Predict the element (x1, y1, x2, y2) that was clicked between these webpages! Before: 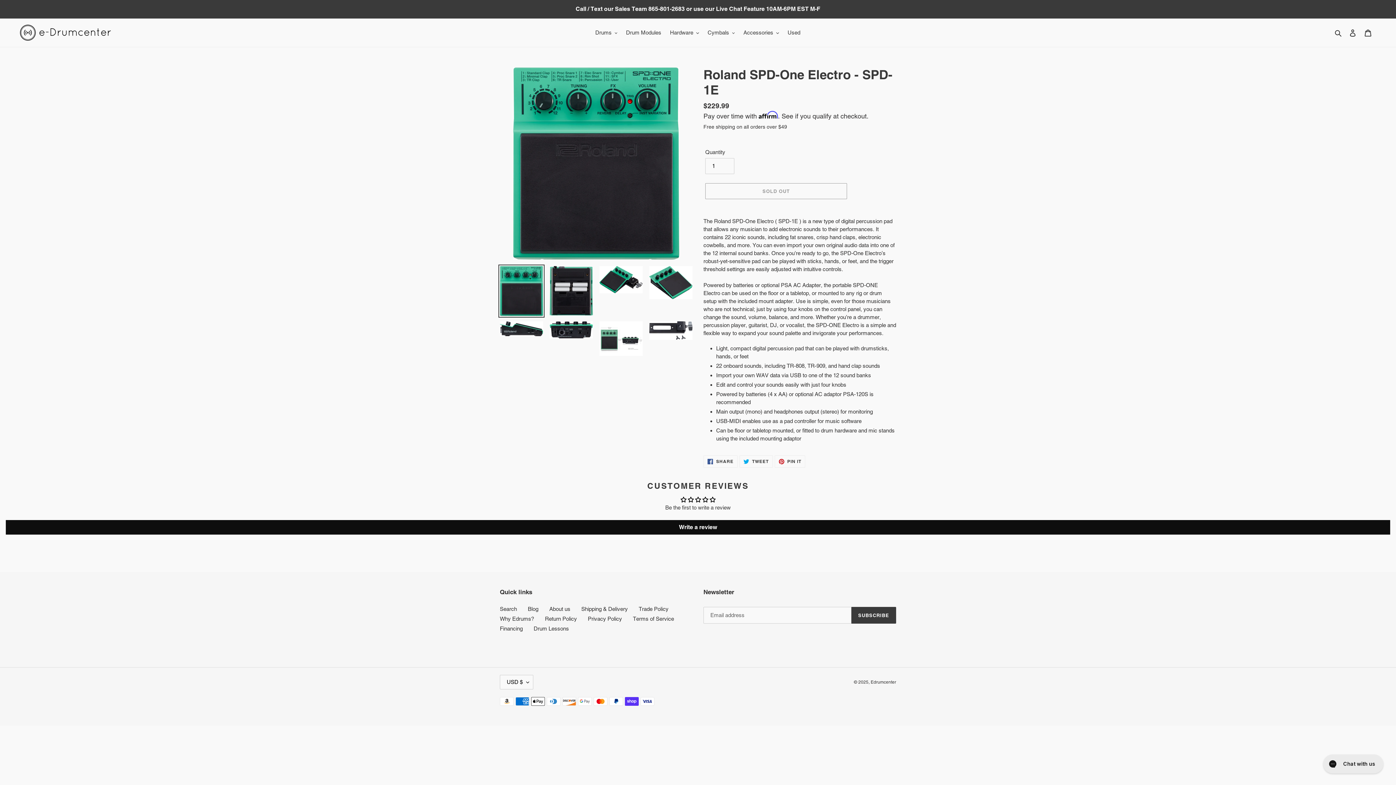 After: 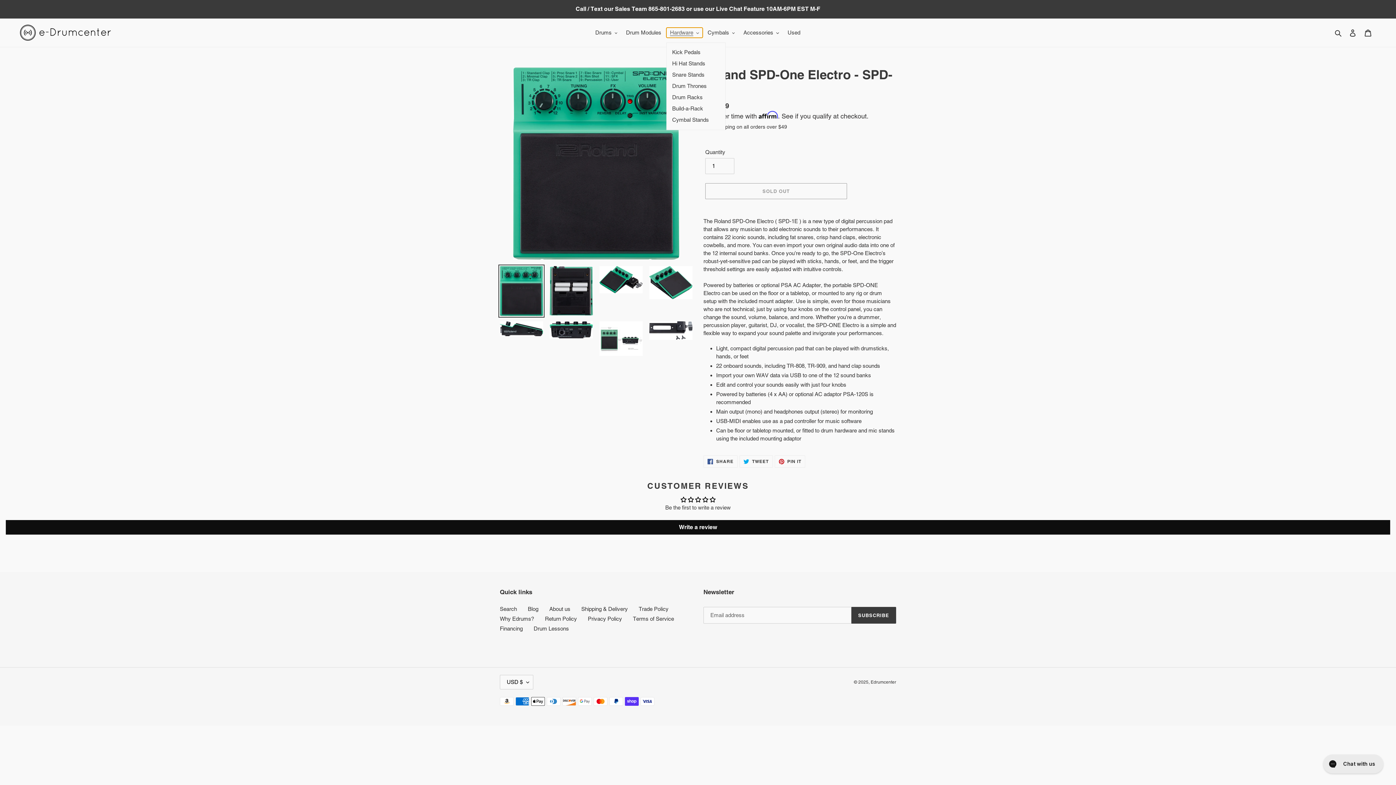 Action: label: Hardware bbox: (666, 27, 702, 37)